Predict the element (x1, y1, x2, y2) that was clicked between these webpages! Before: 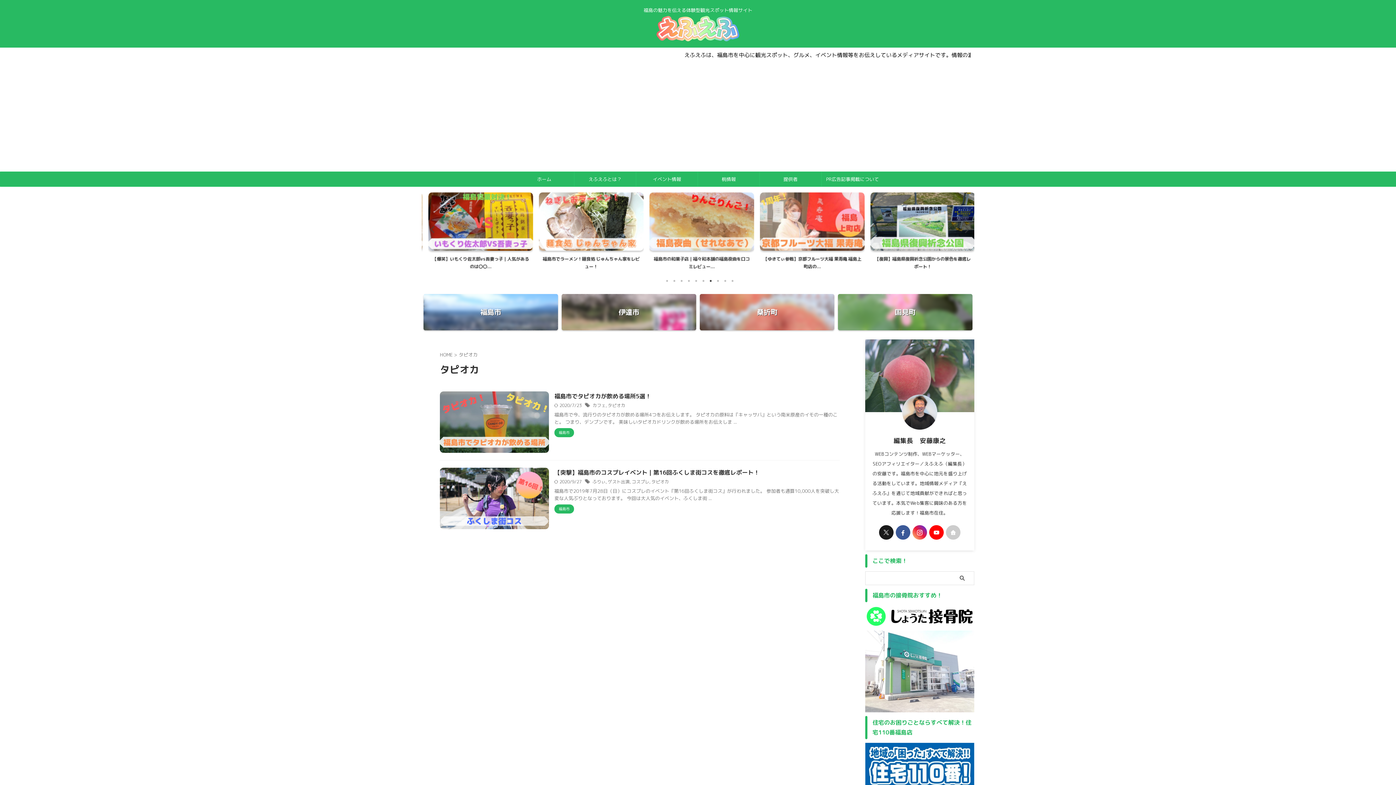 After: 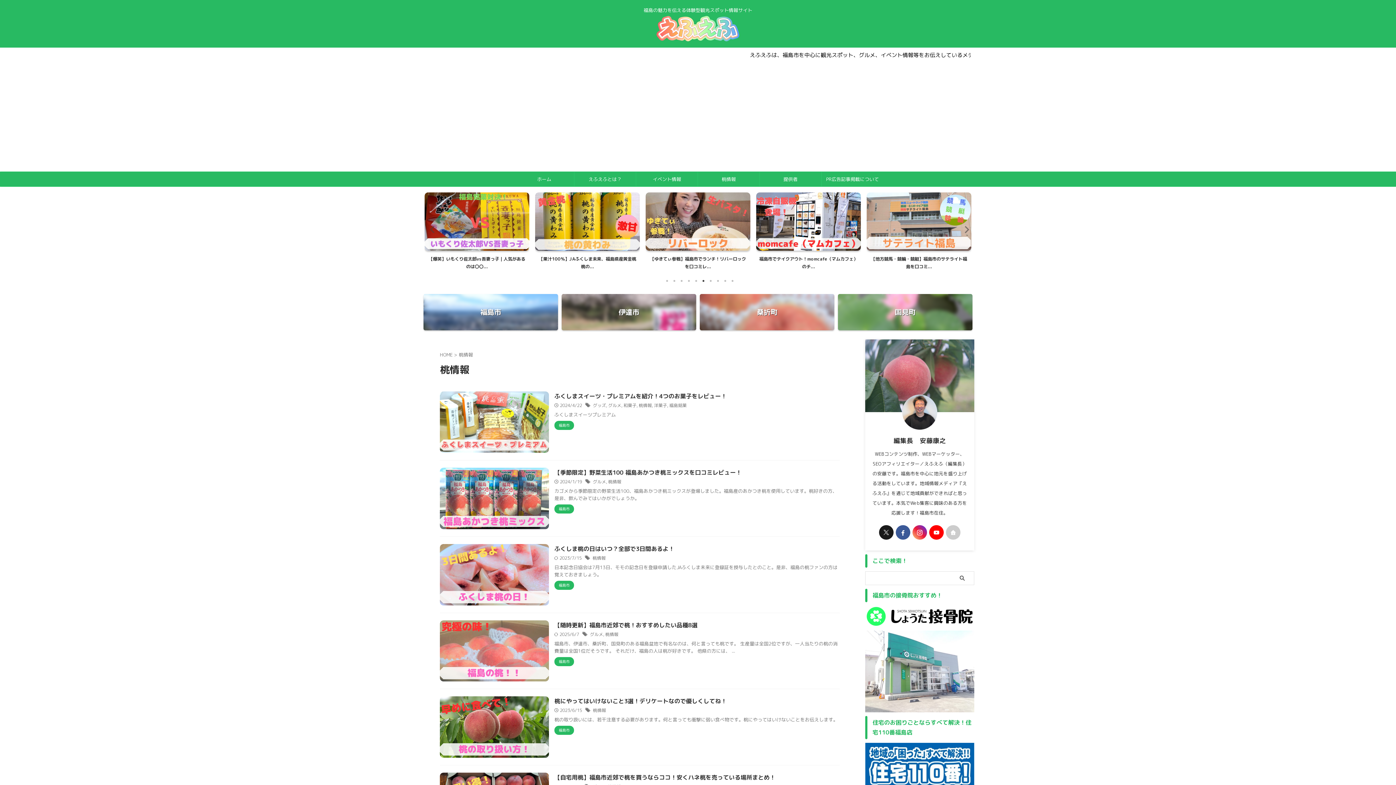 Action: label: 桃情報 bbox: (698, 172, 759, 186)